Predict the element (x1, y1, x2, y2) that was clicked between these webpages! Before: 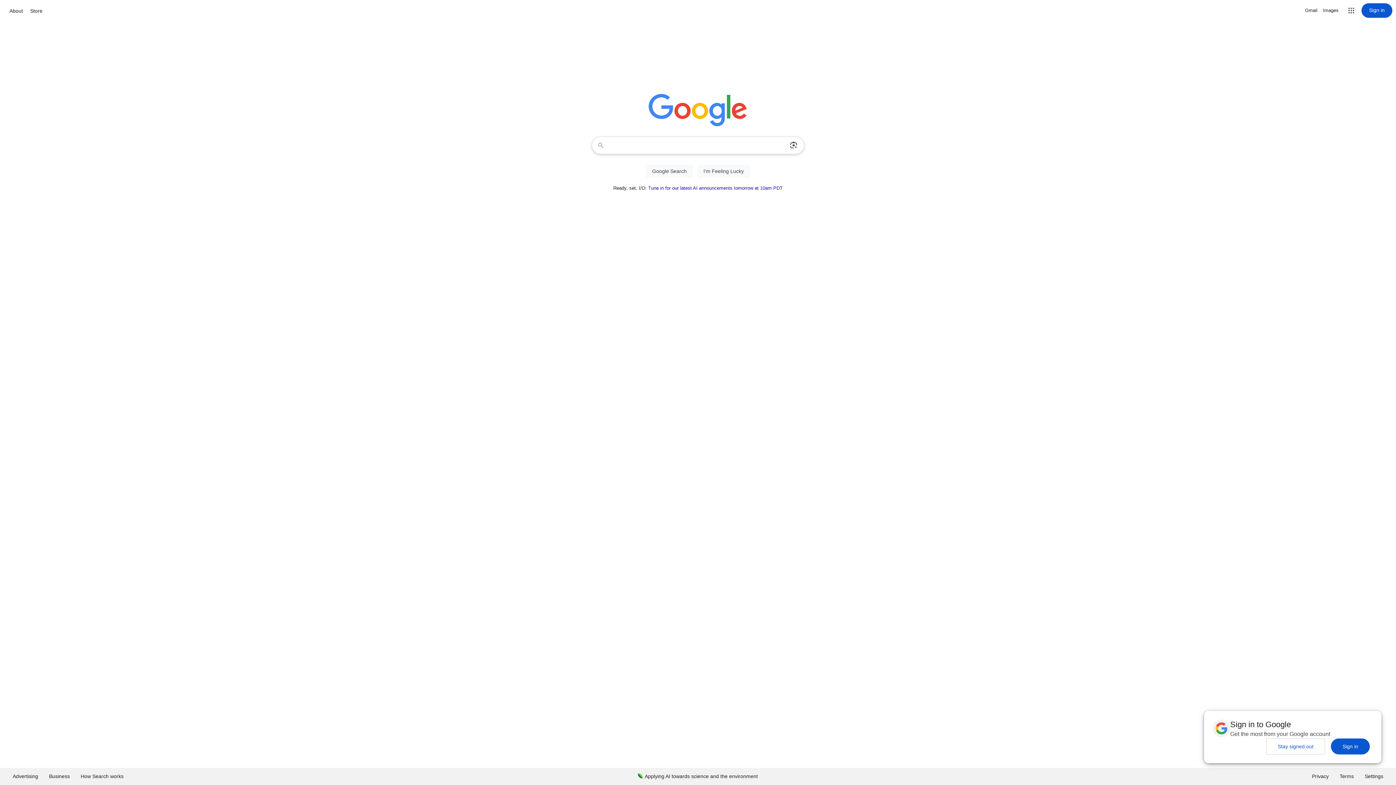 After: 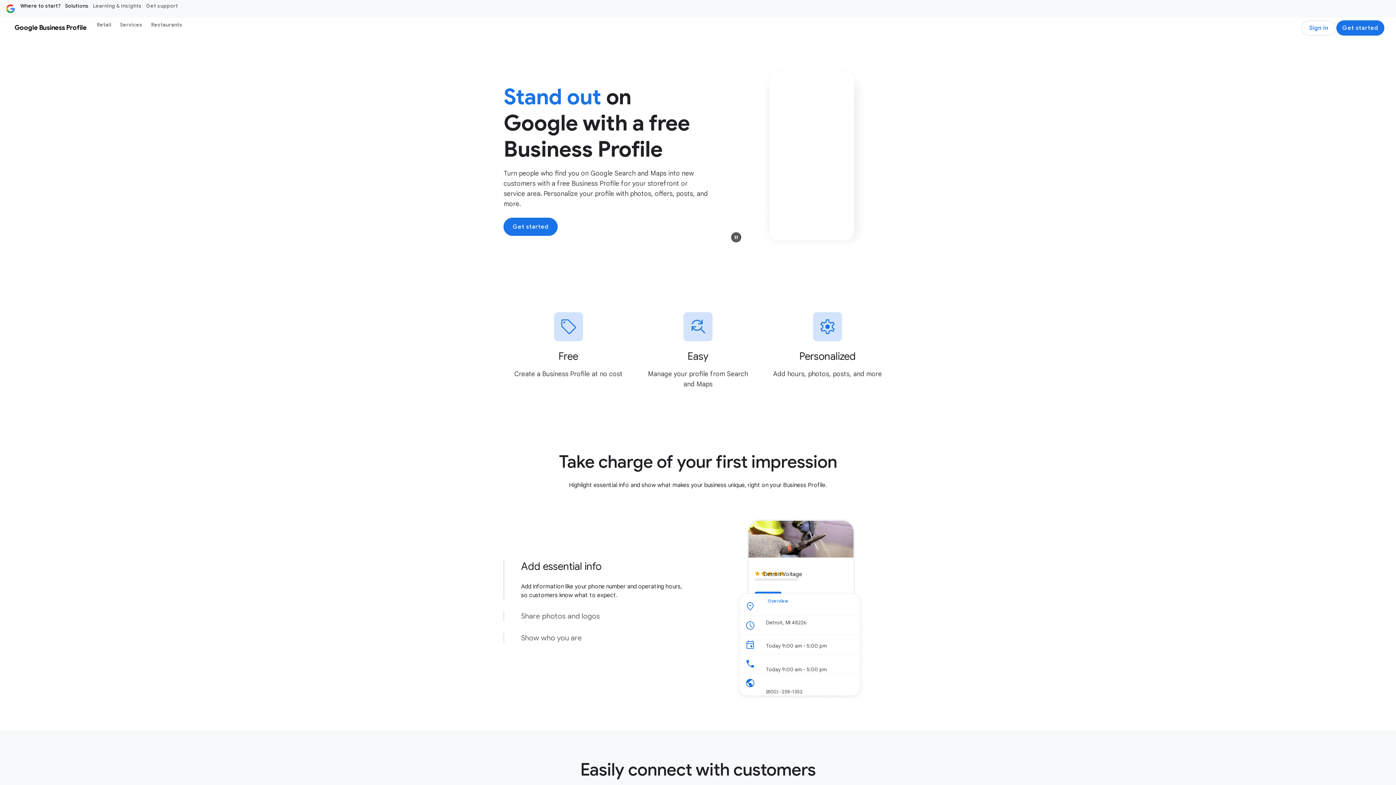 Action: bbox: (43, 768, 75, 785) label: Business